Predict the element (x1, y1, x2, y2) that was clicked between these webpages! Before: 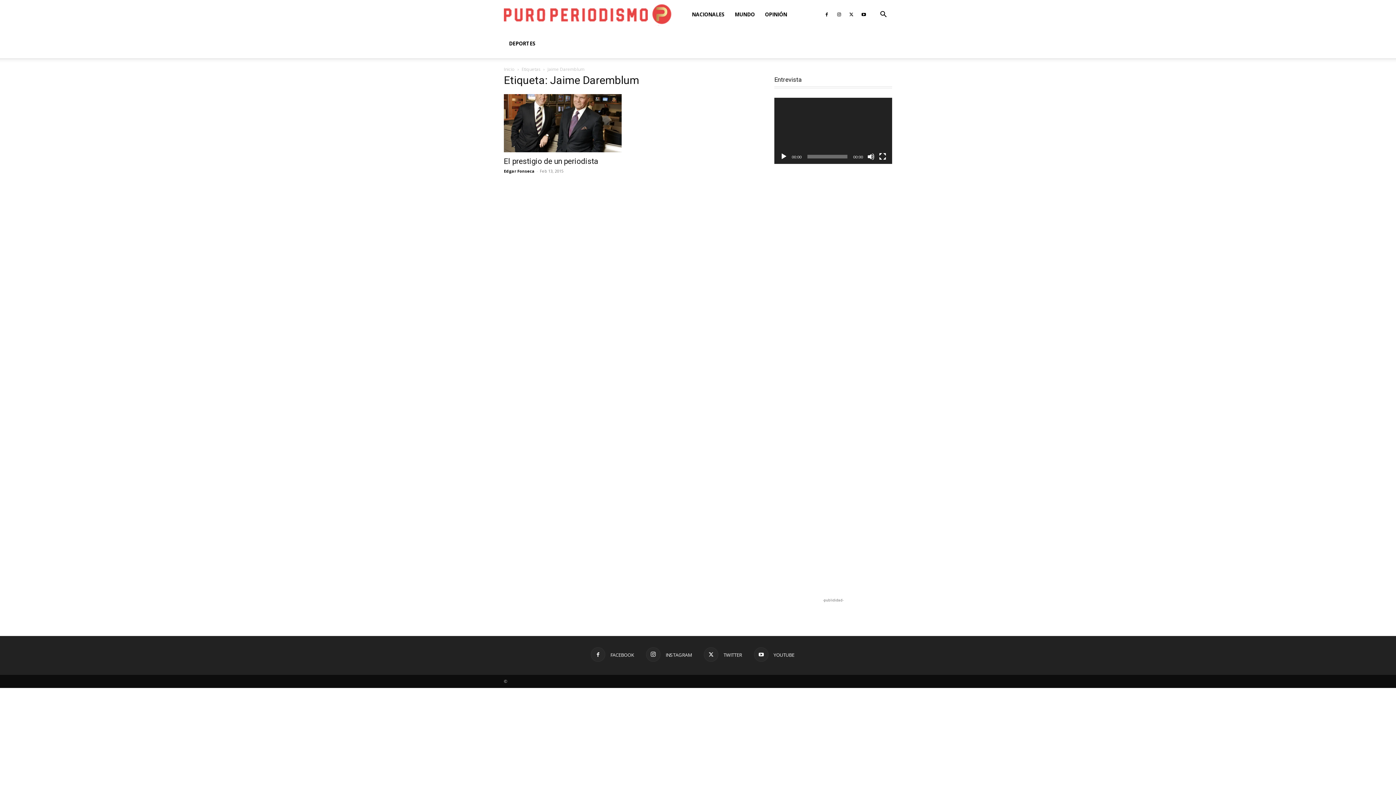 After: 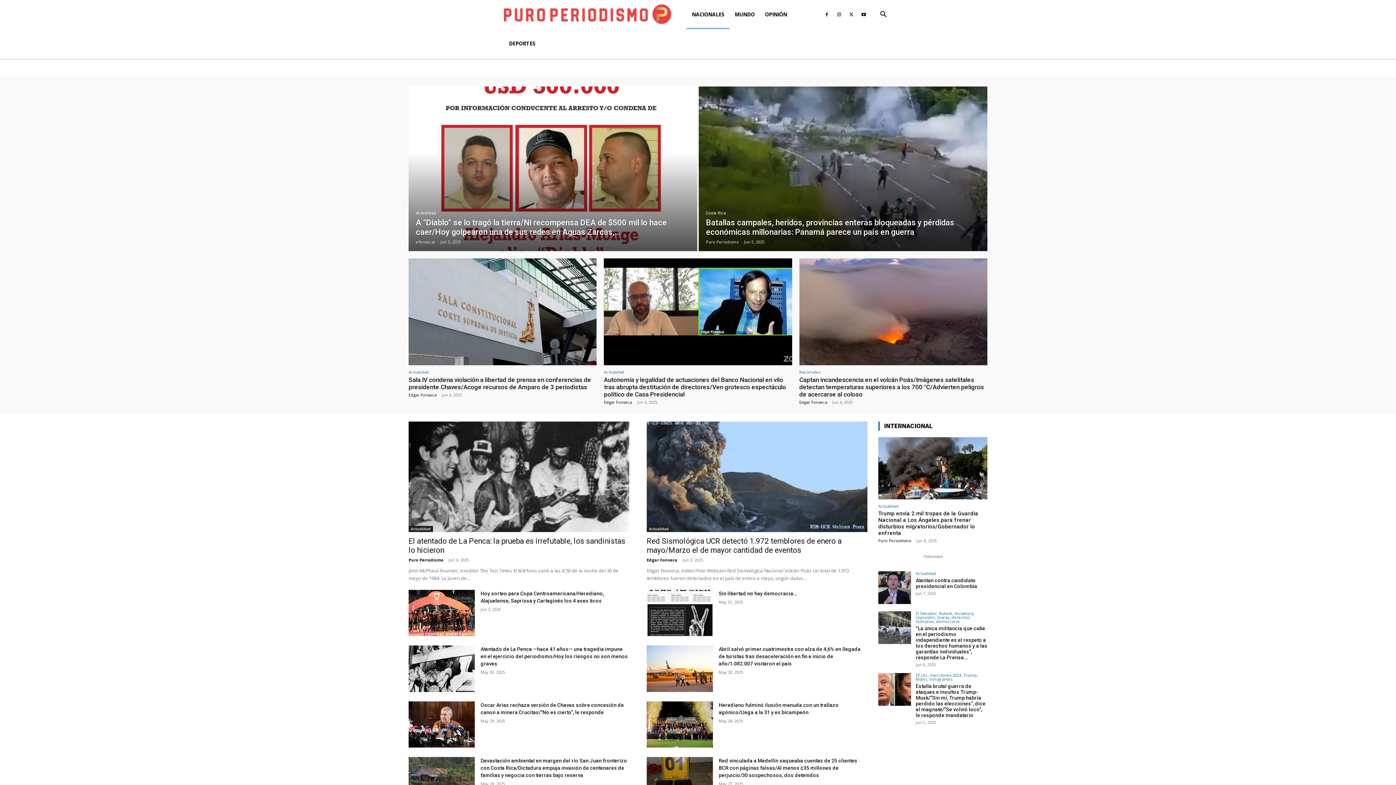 Action: bbox: (686, 0, 729, 29) label: NACIONALES